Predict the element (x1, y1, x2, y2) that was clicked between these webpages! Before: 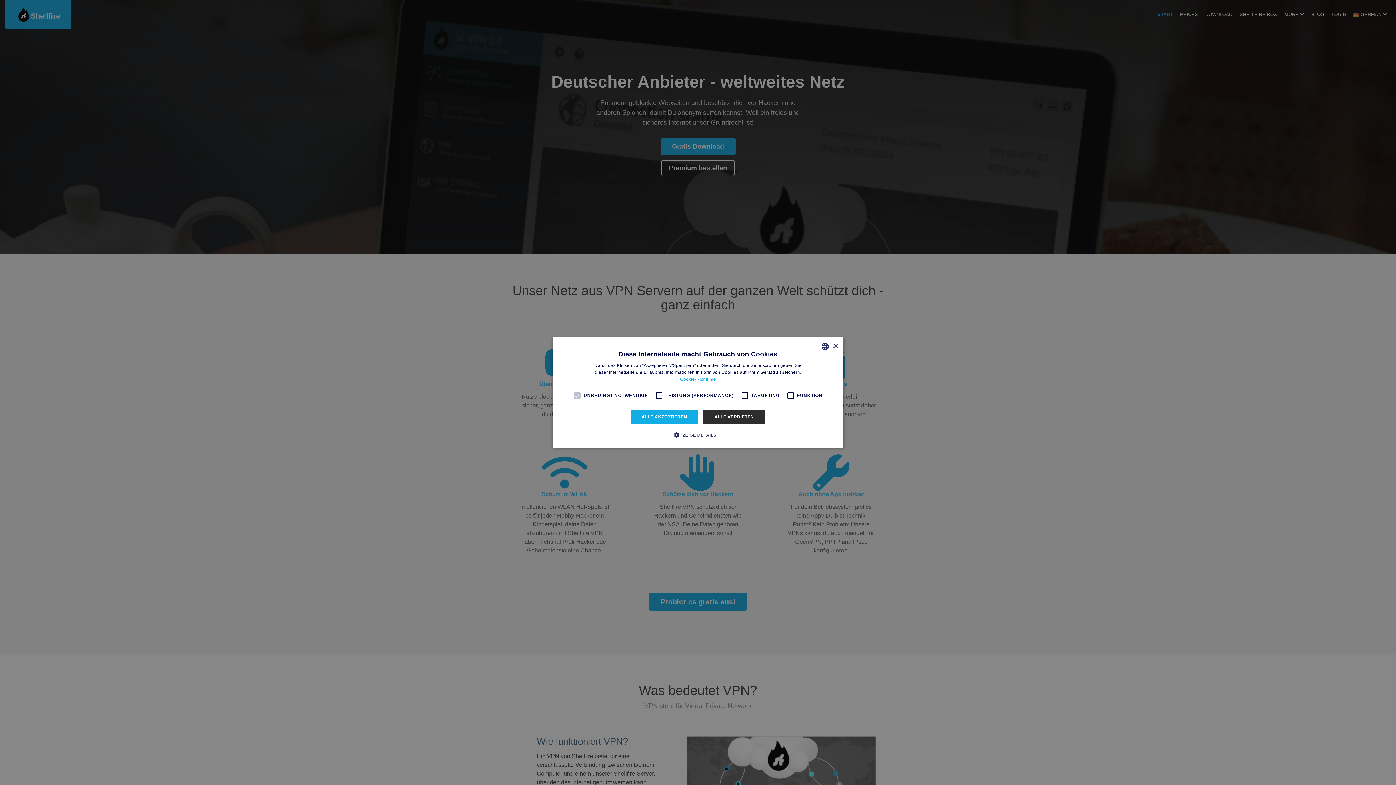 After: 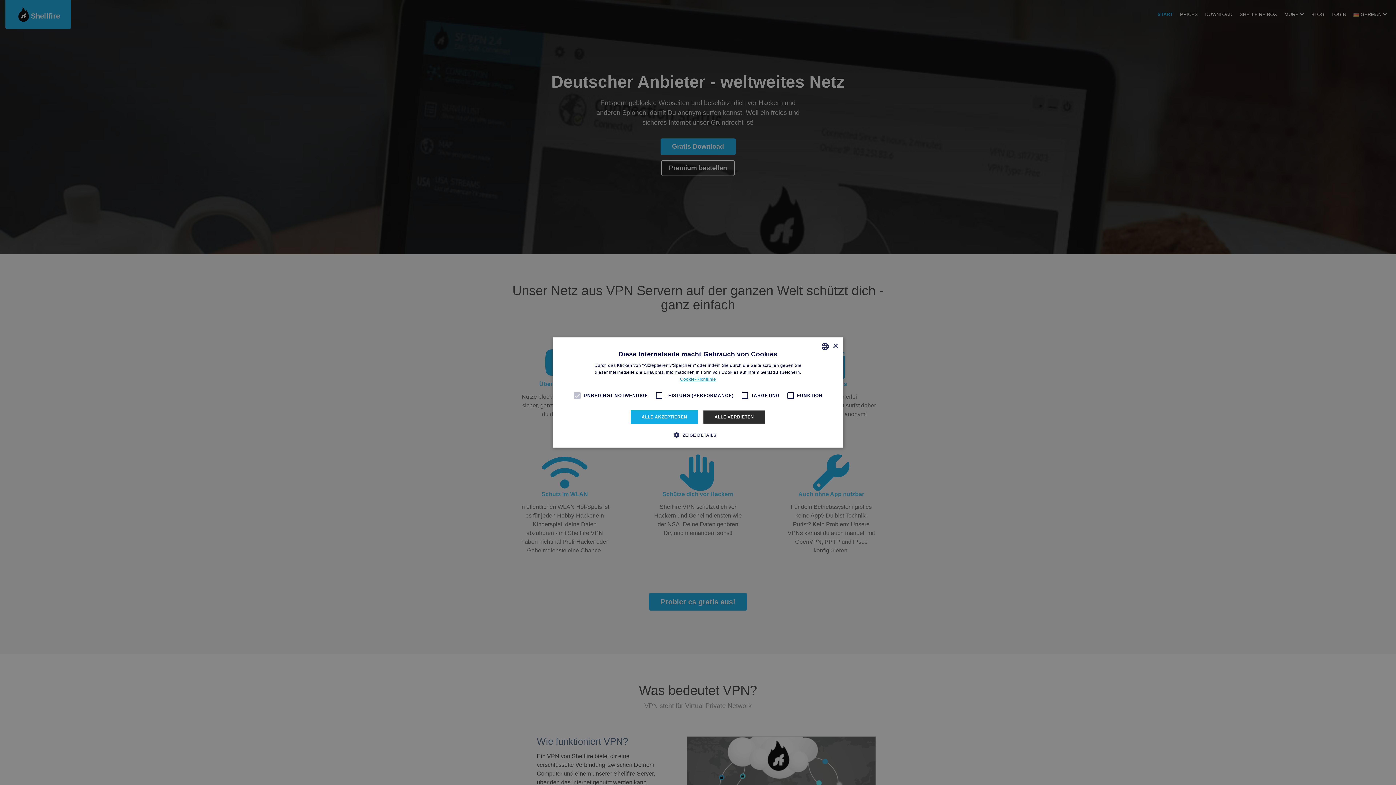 Action: bbox: (680, 376, 716, 382) label: Read more, opens a new window